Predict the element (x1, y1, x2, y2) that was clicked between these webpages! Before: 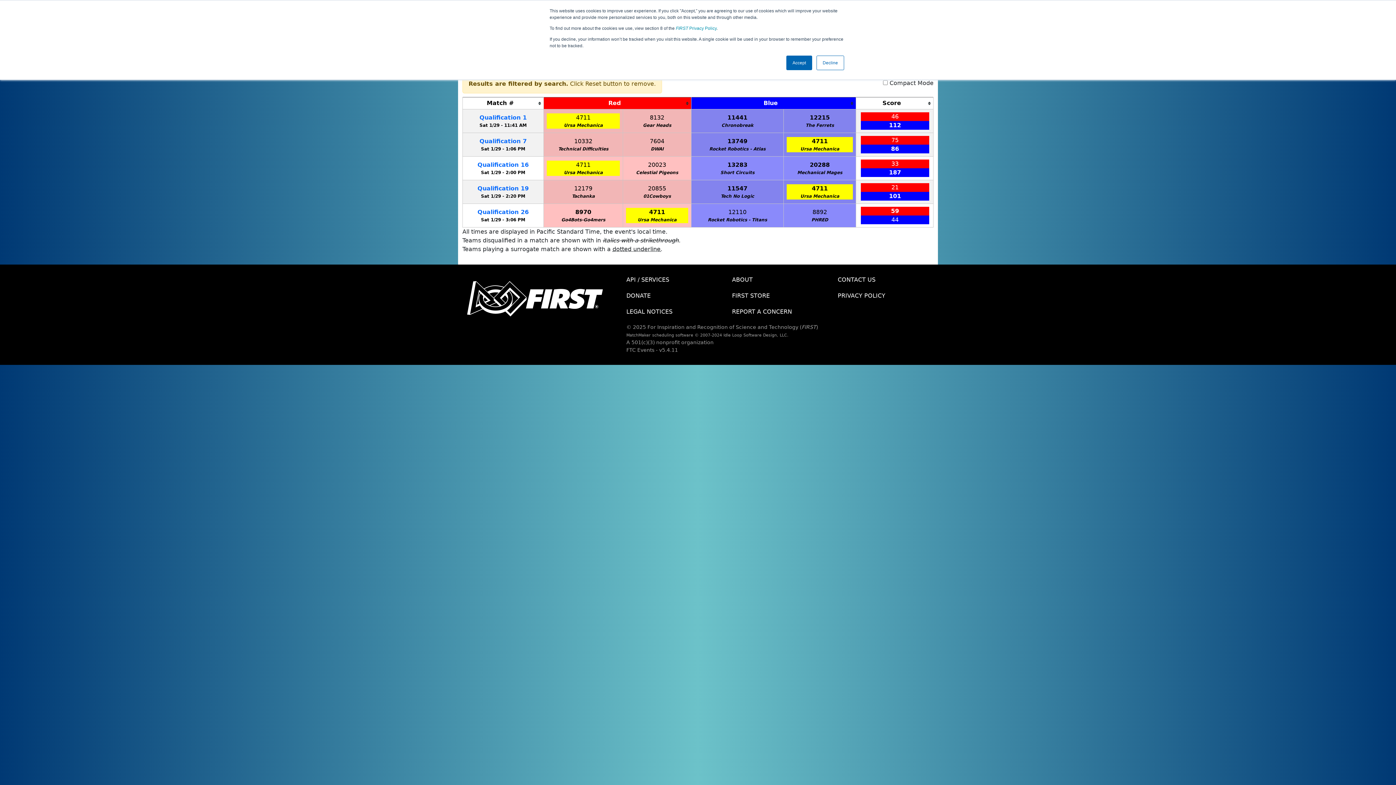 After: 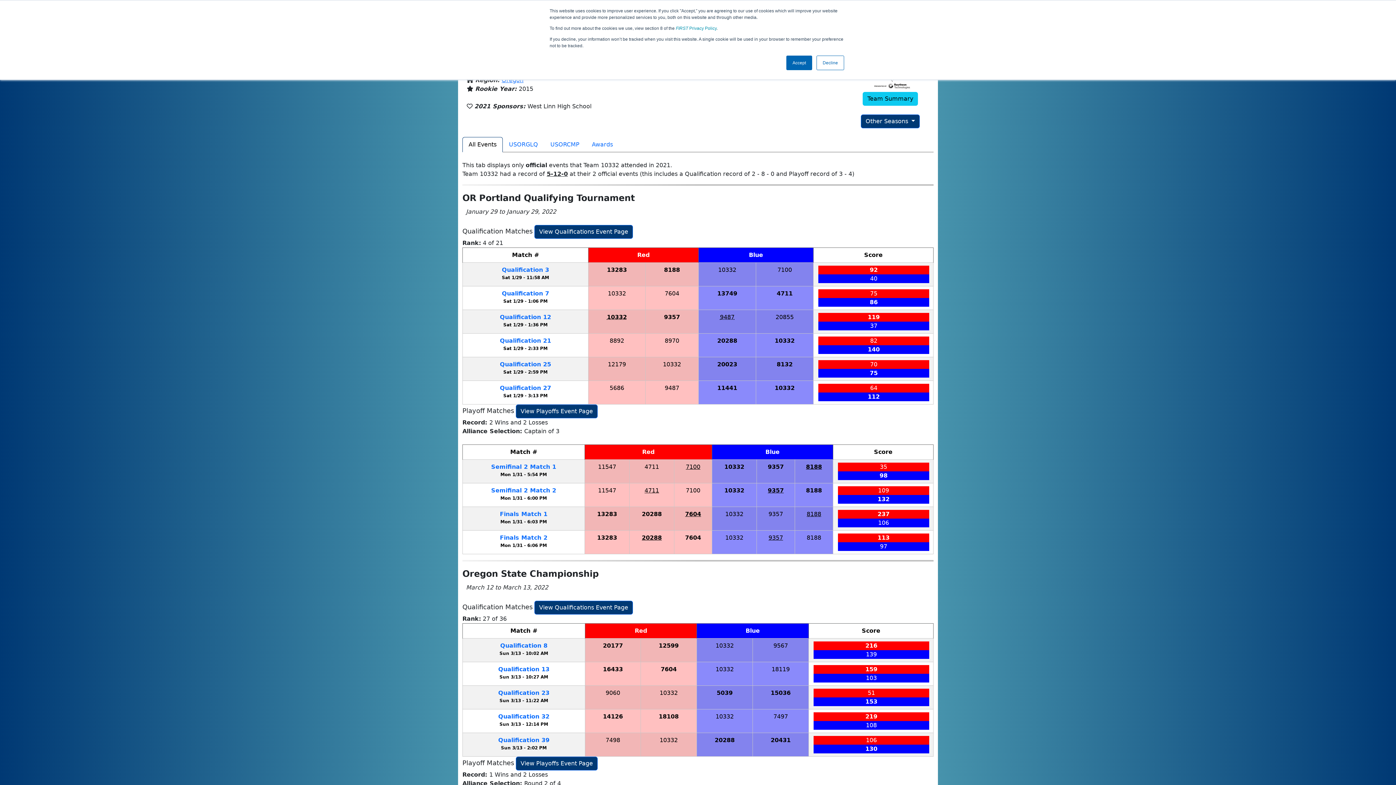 Action: label: 10332 bbox: (574, 137, 592, 144)